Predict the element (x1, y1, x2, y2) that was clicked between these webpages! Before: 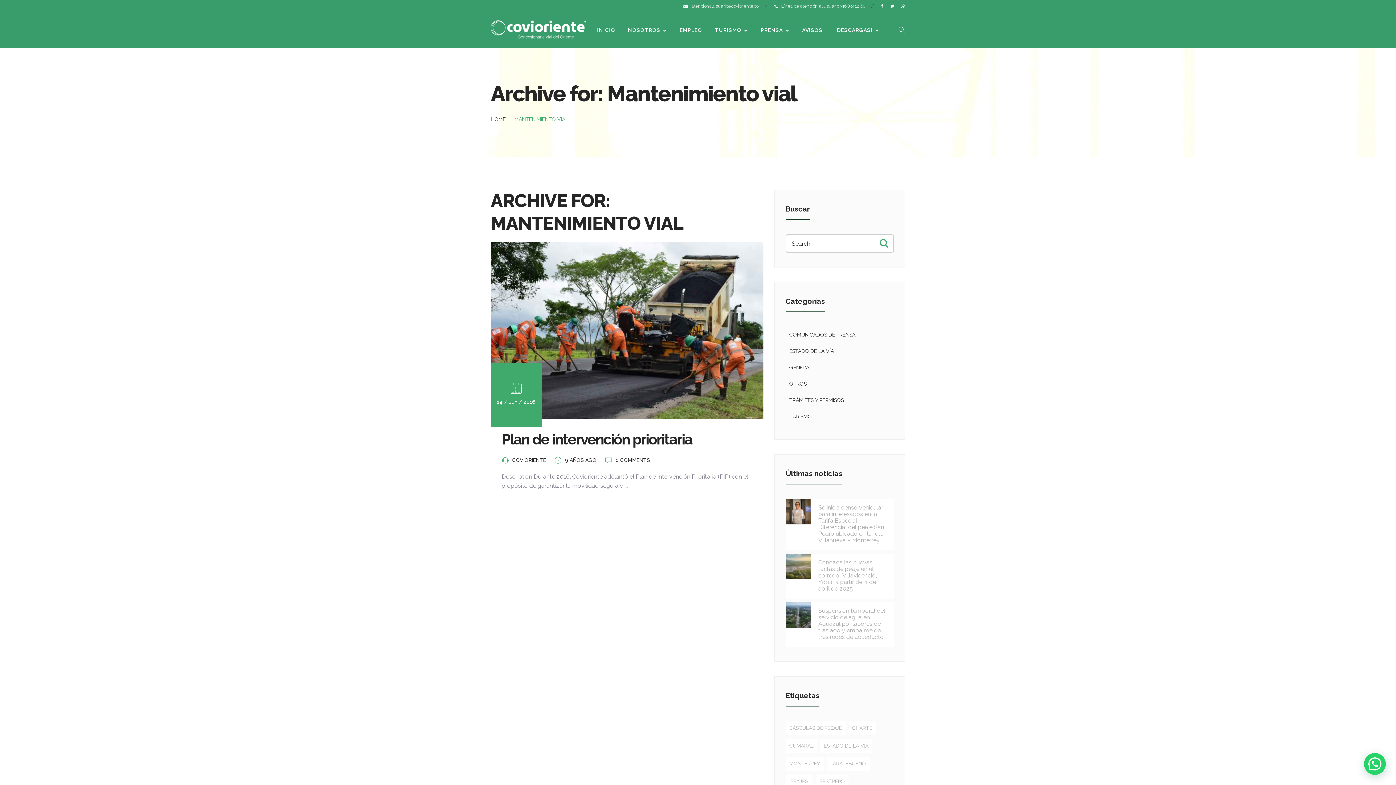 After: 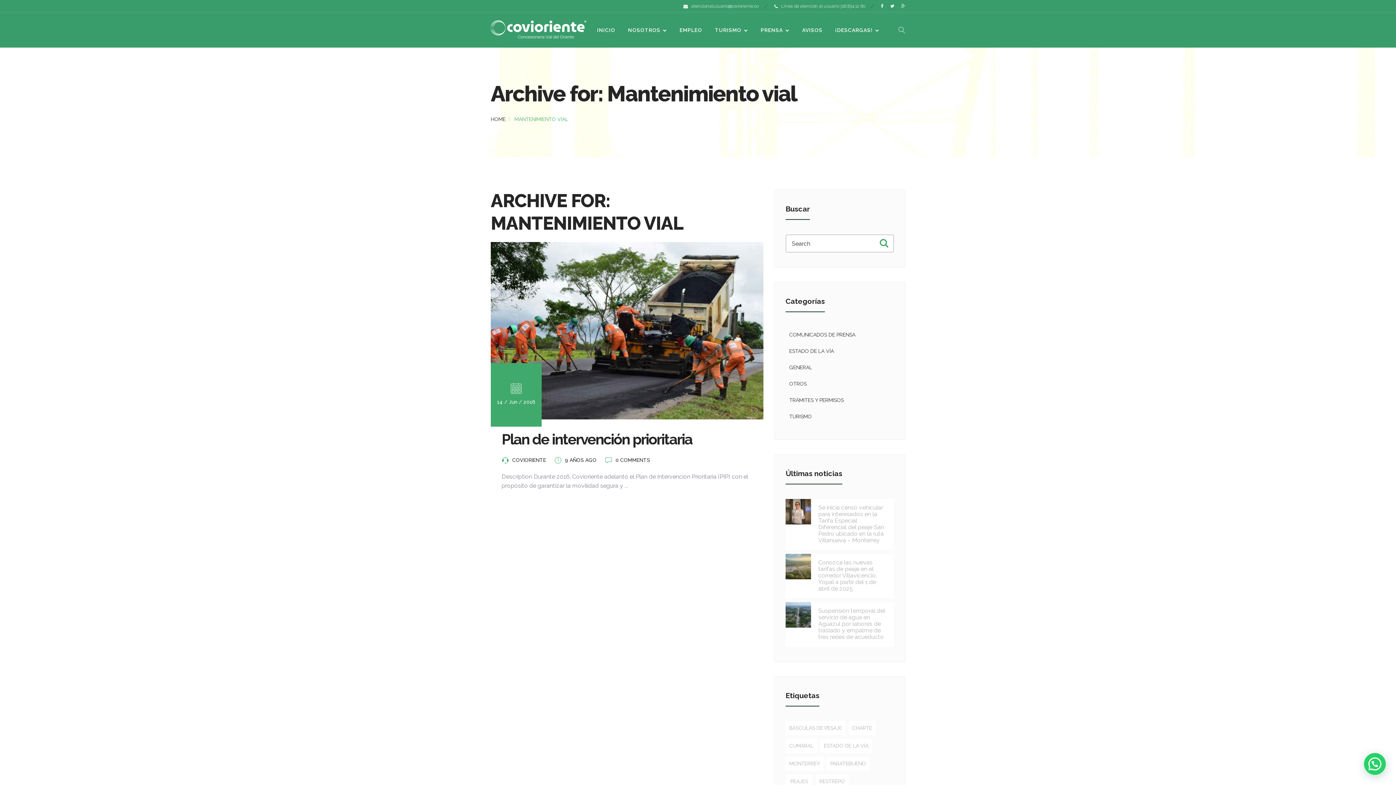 Action: bbox: (785, 603, 811, 610)